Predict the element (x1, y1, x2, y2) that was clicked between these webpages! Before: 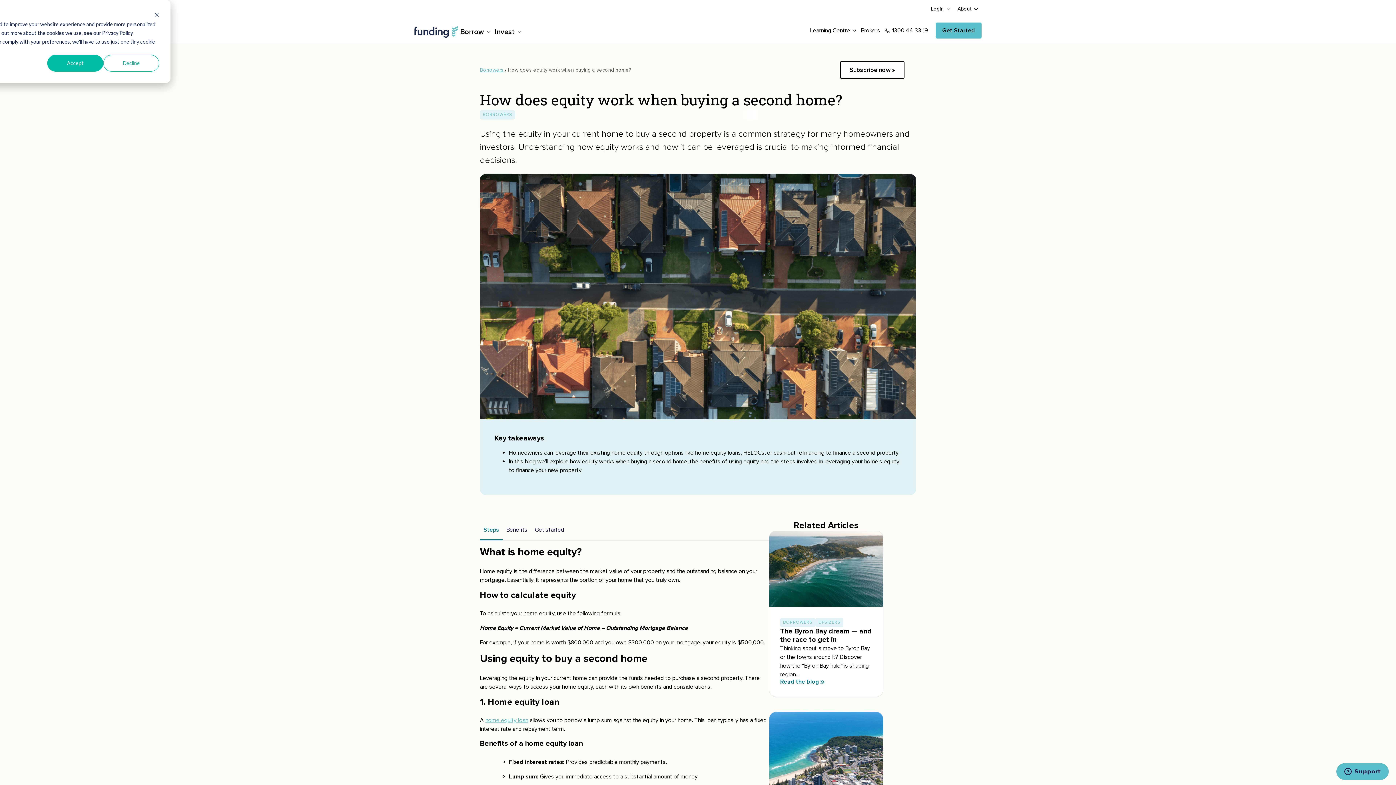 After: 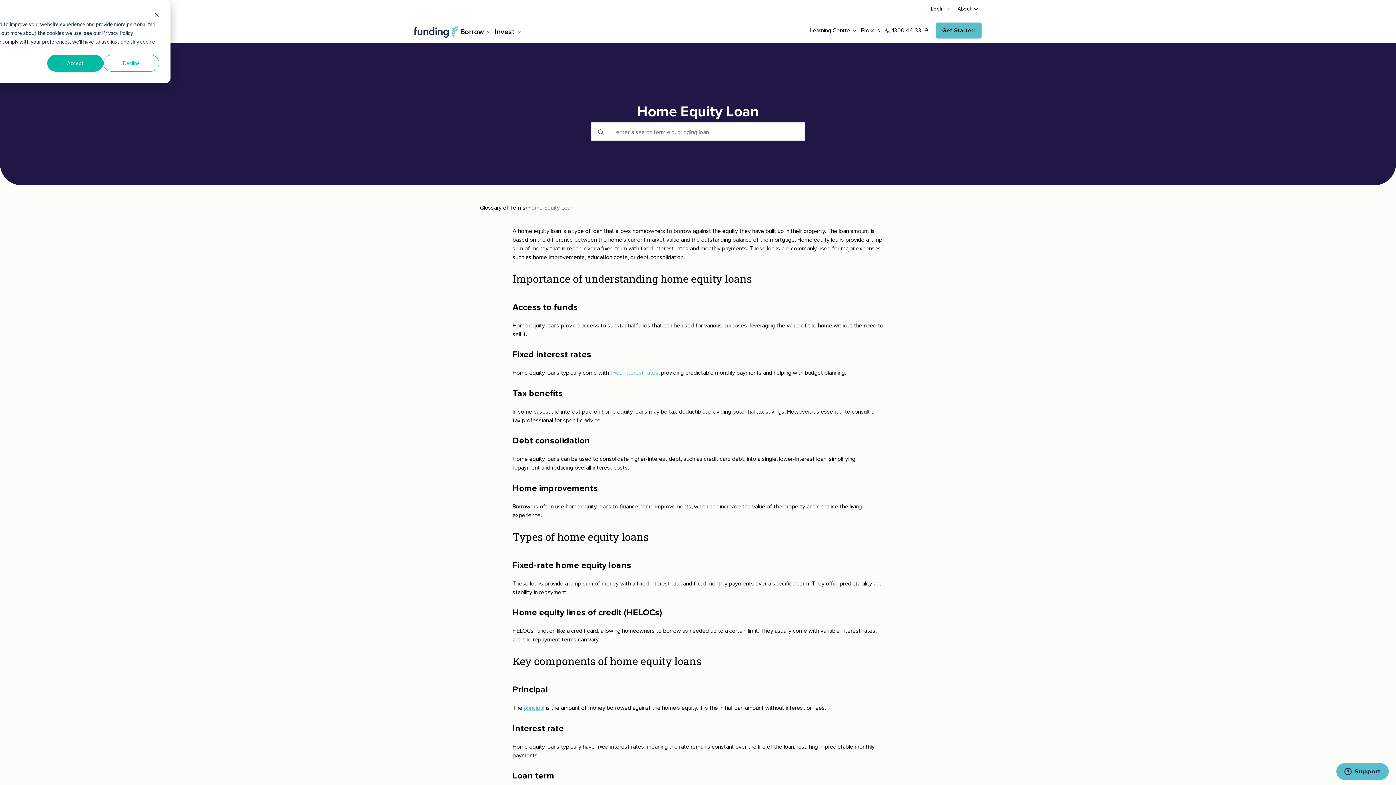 Action: bbox: (485, 717, 528, 724) label: home equity loan